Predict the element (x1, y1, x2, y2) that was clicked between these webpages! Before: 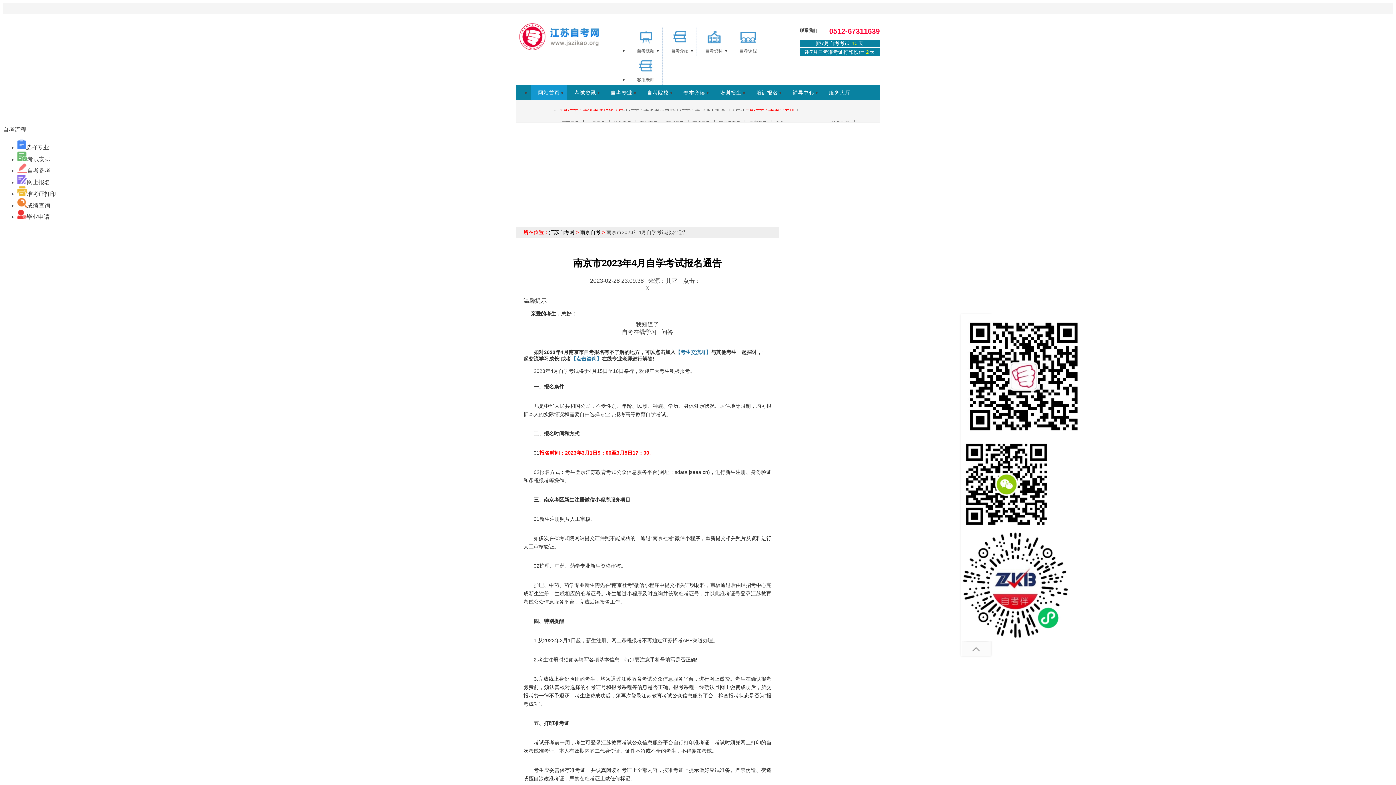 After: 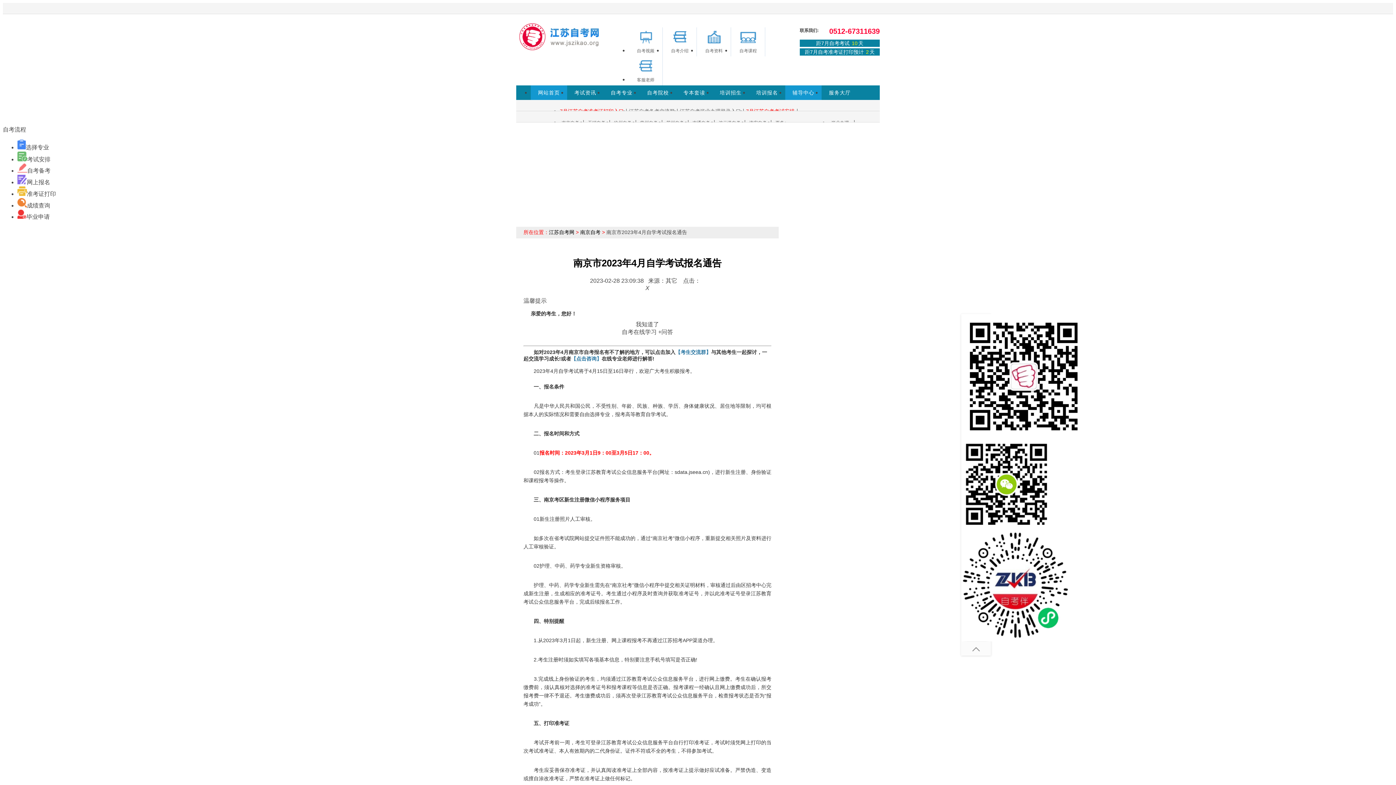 Action: label: 辅导中心 bbox: (785, 85, 821, 100)